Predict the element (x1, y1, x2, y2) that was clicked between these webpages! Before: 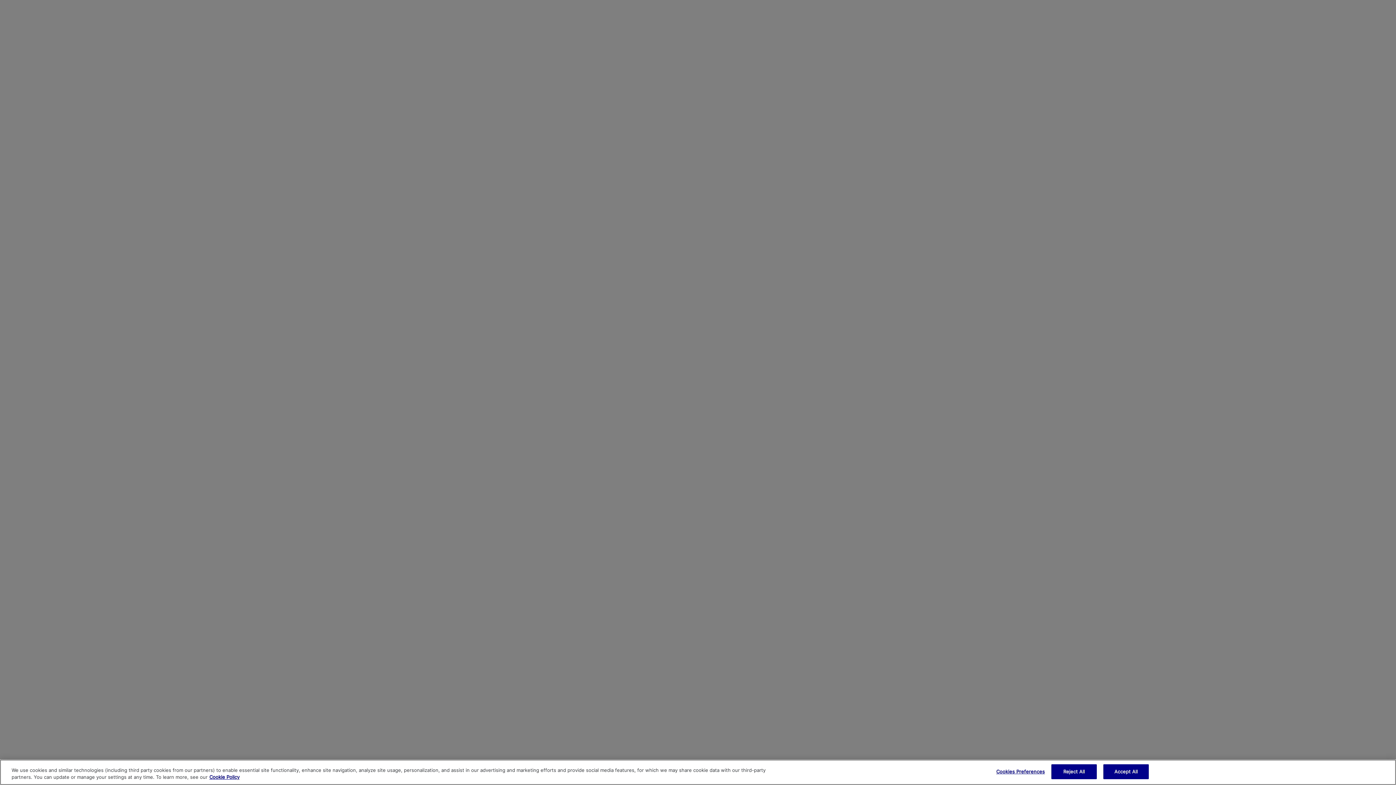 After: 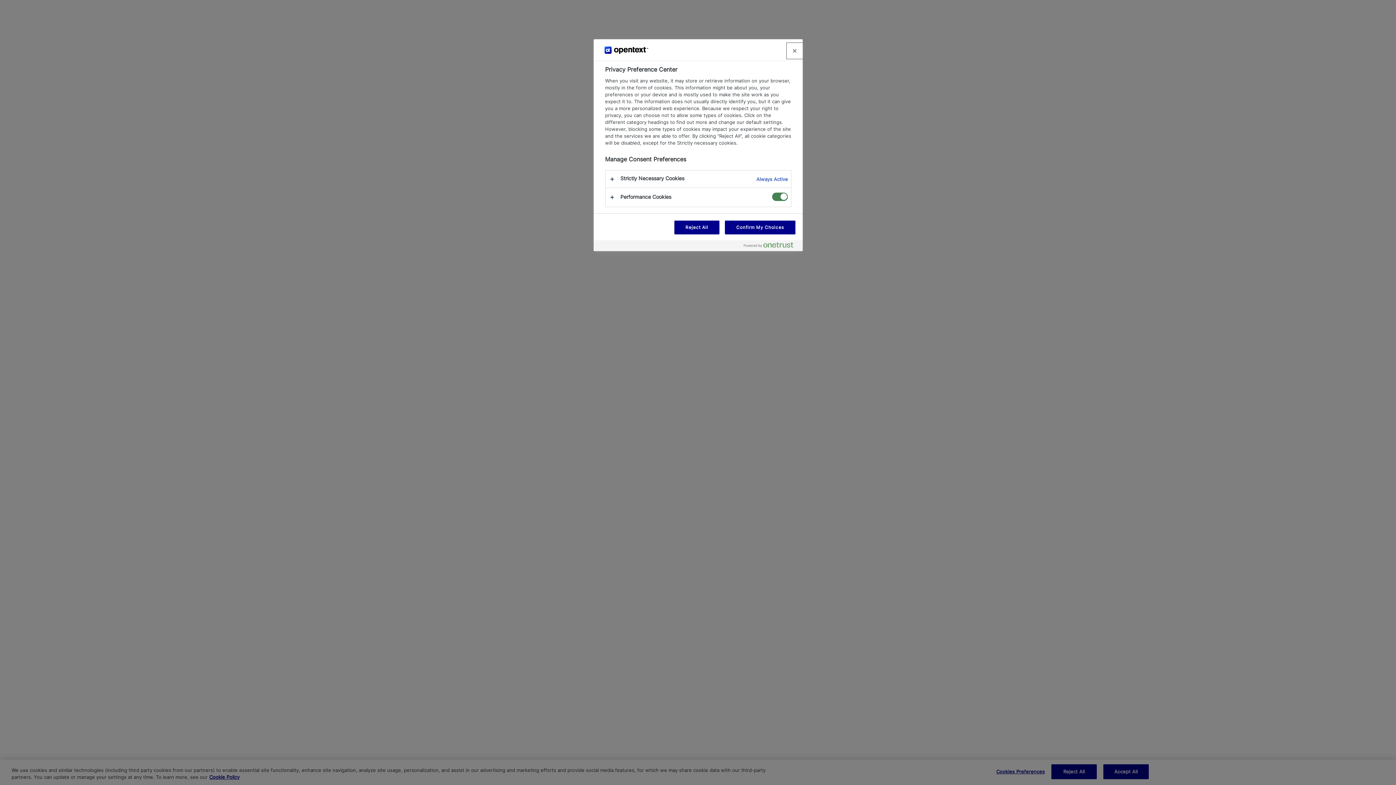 Action: label: Cookies Preferences bbox: (996, 765, 1045, 779)